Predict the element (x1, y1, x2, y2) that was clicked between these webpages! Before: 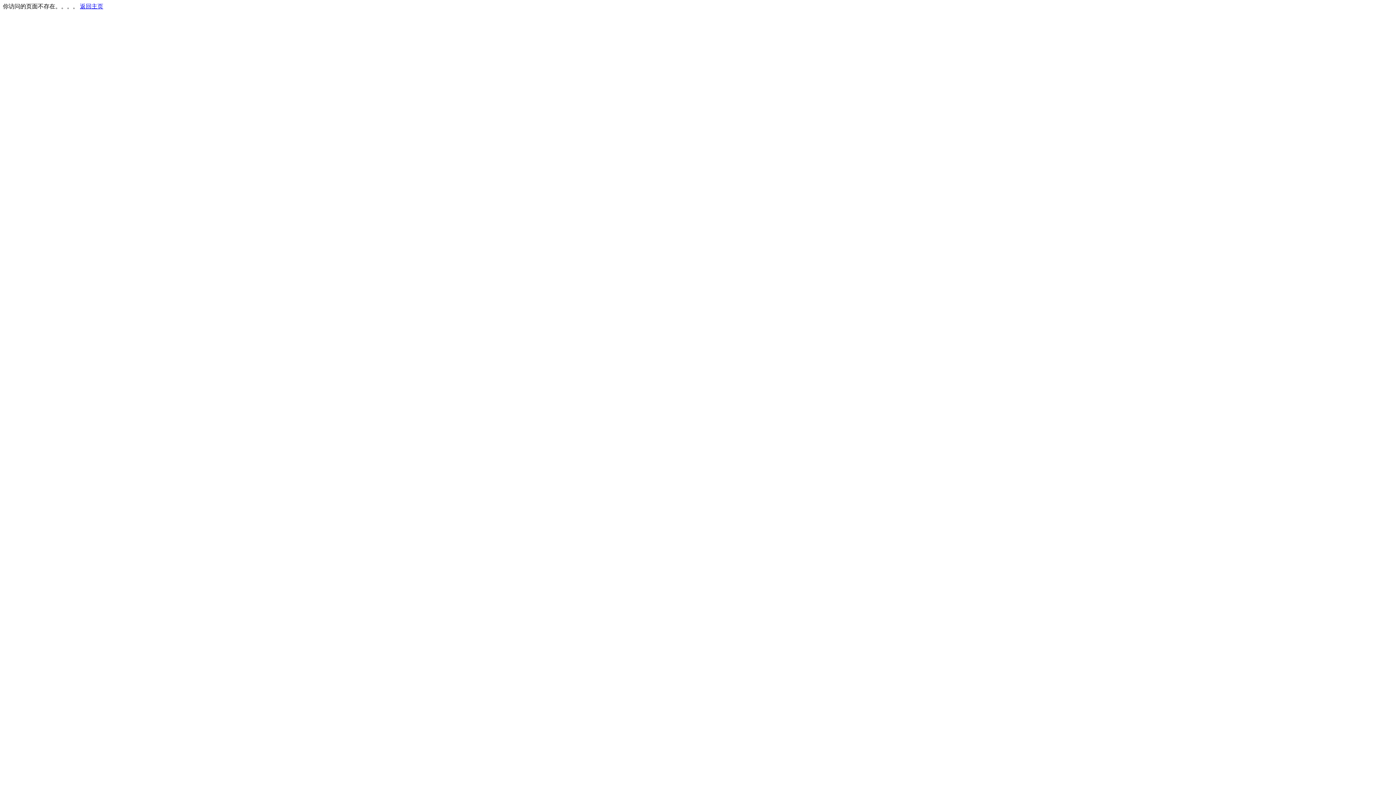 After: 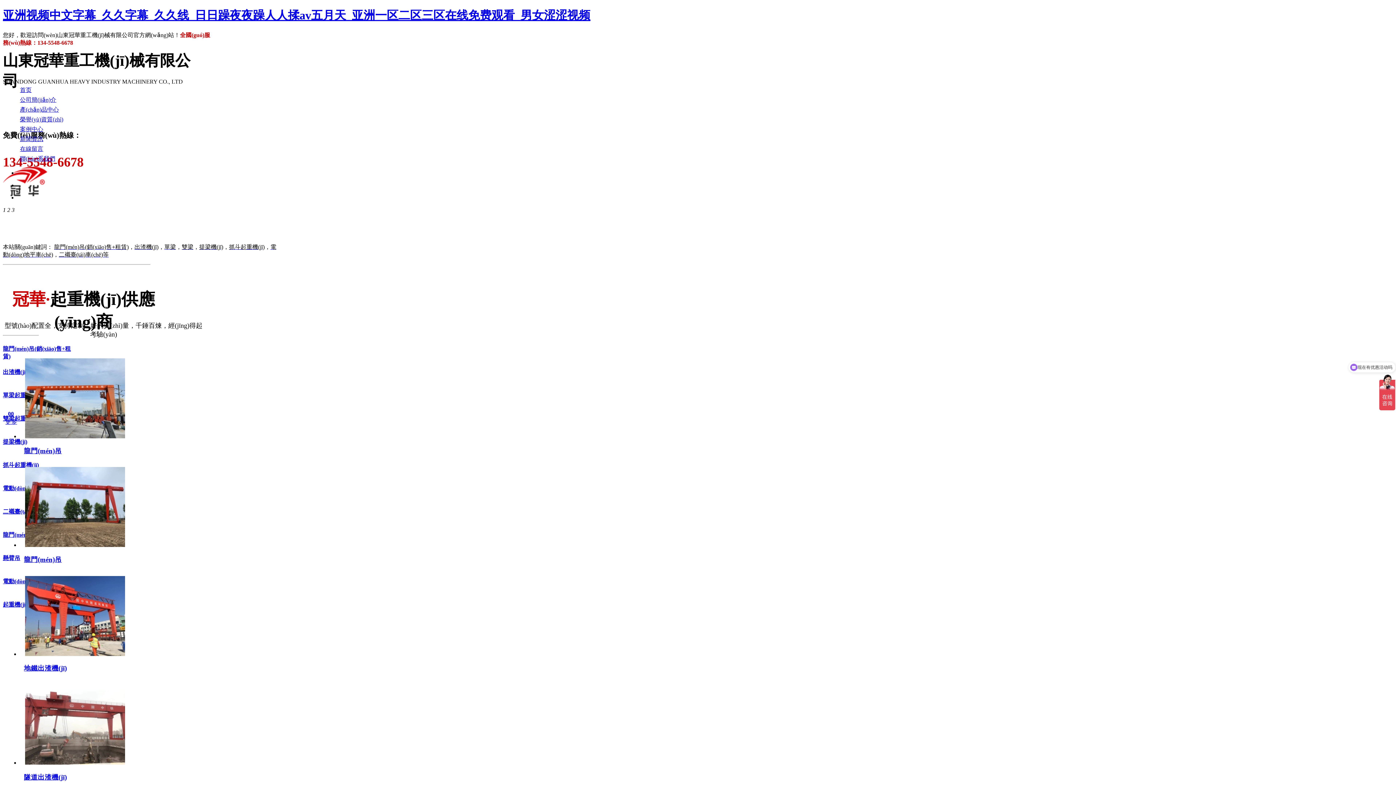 Action: label: 返回主页 bbox: (80, 3, 103, 9)